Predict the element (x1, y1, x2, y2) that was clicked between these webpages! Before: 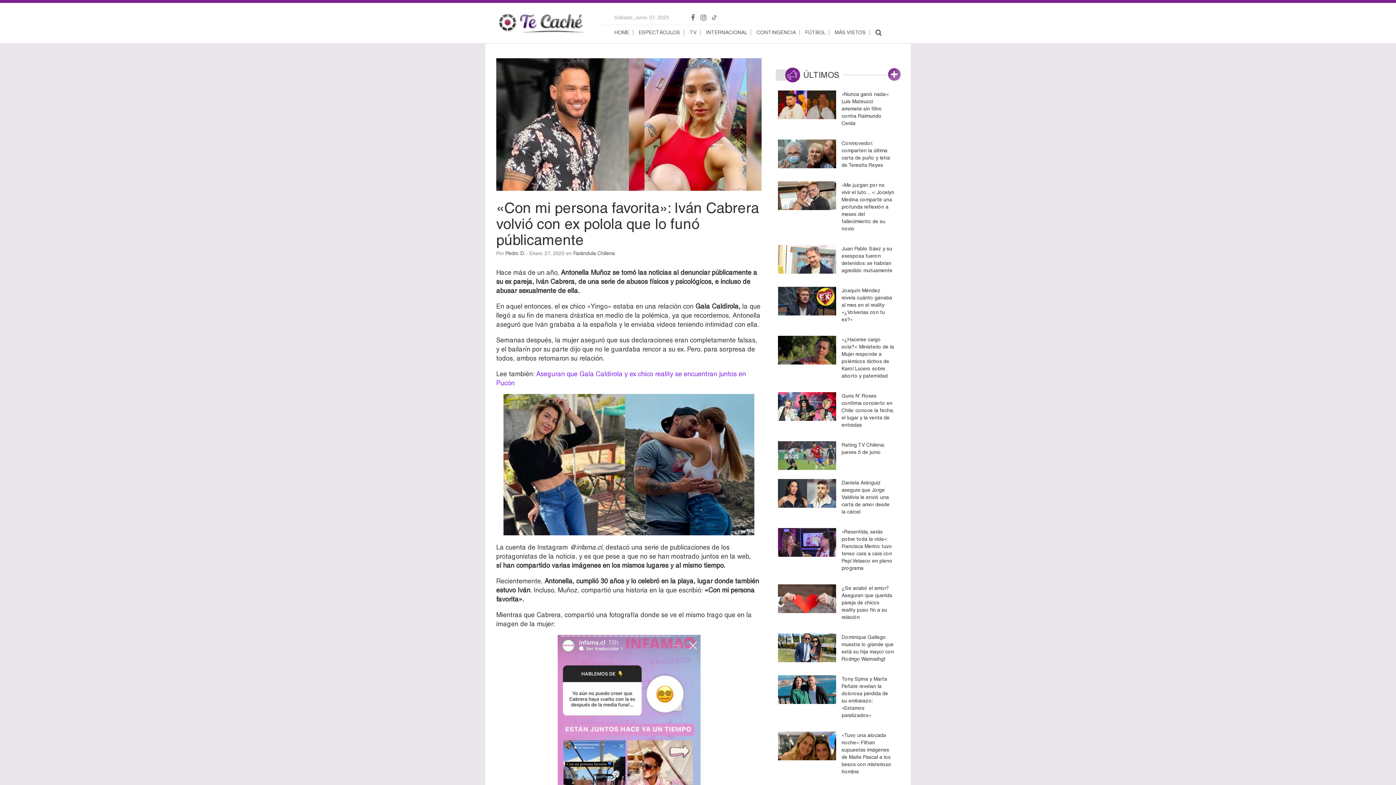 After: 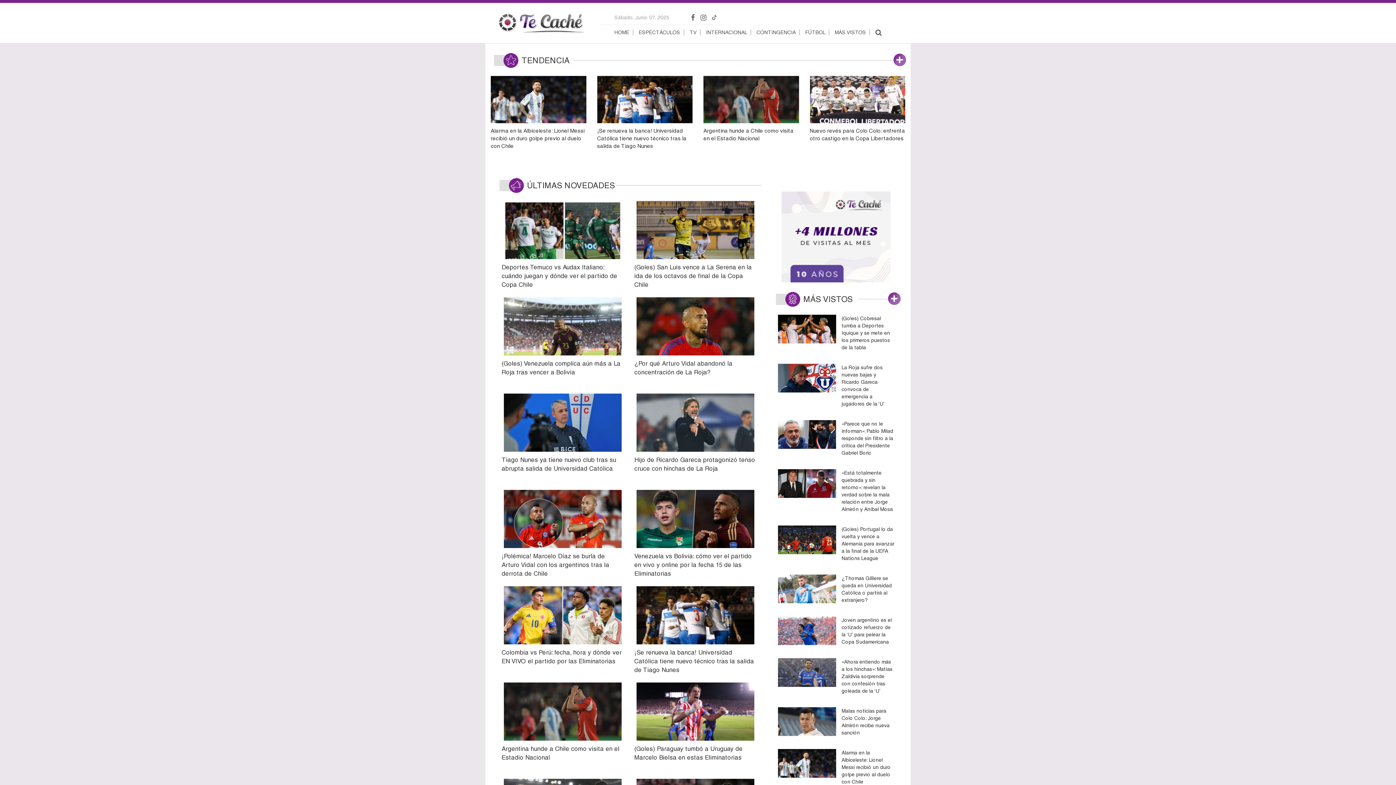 Action: label: FÚTBOL bbox: (805, 29, 825, 35)